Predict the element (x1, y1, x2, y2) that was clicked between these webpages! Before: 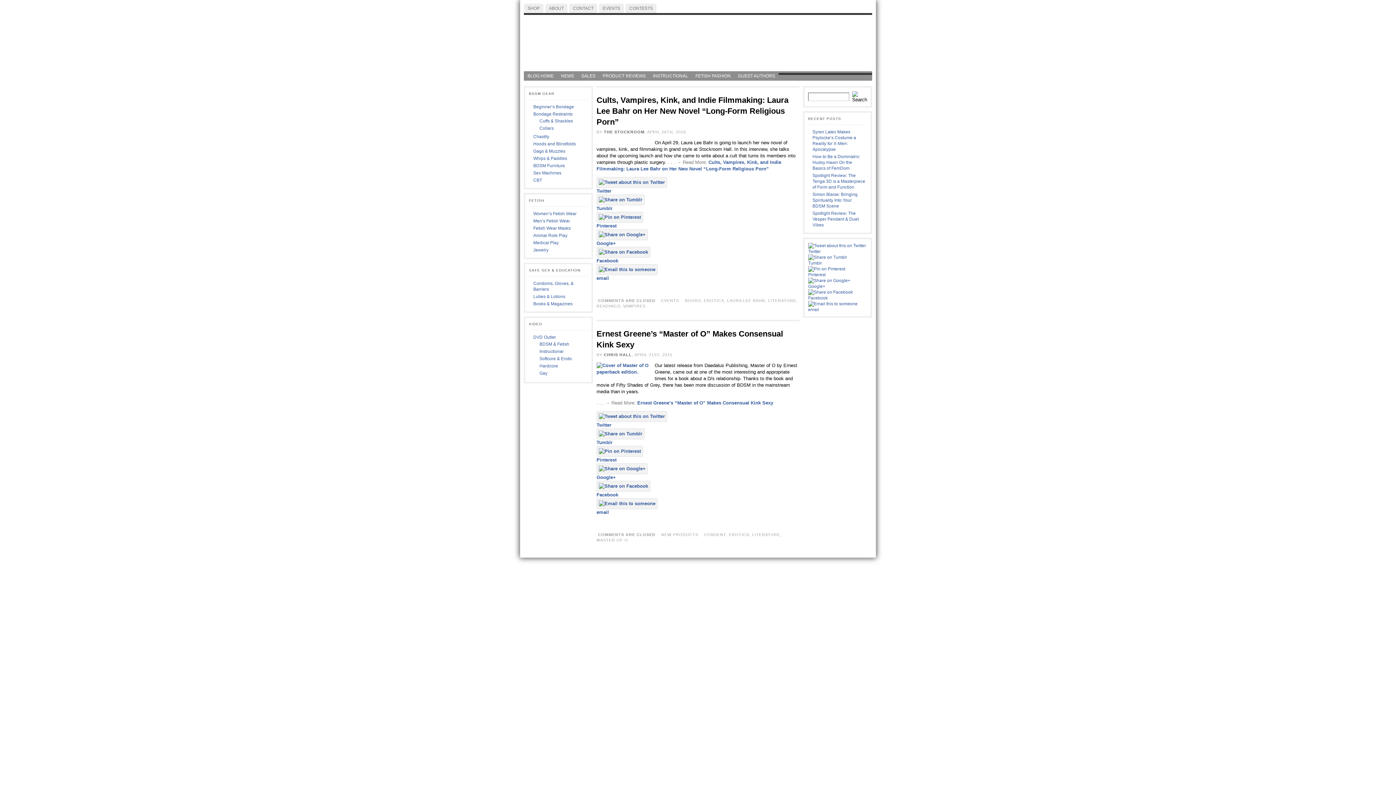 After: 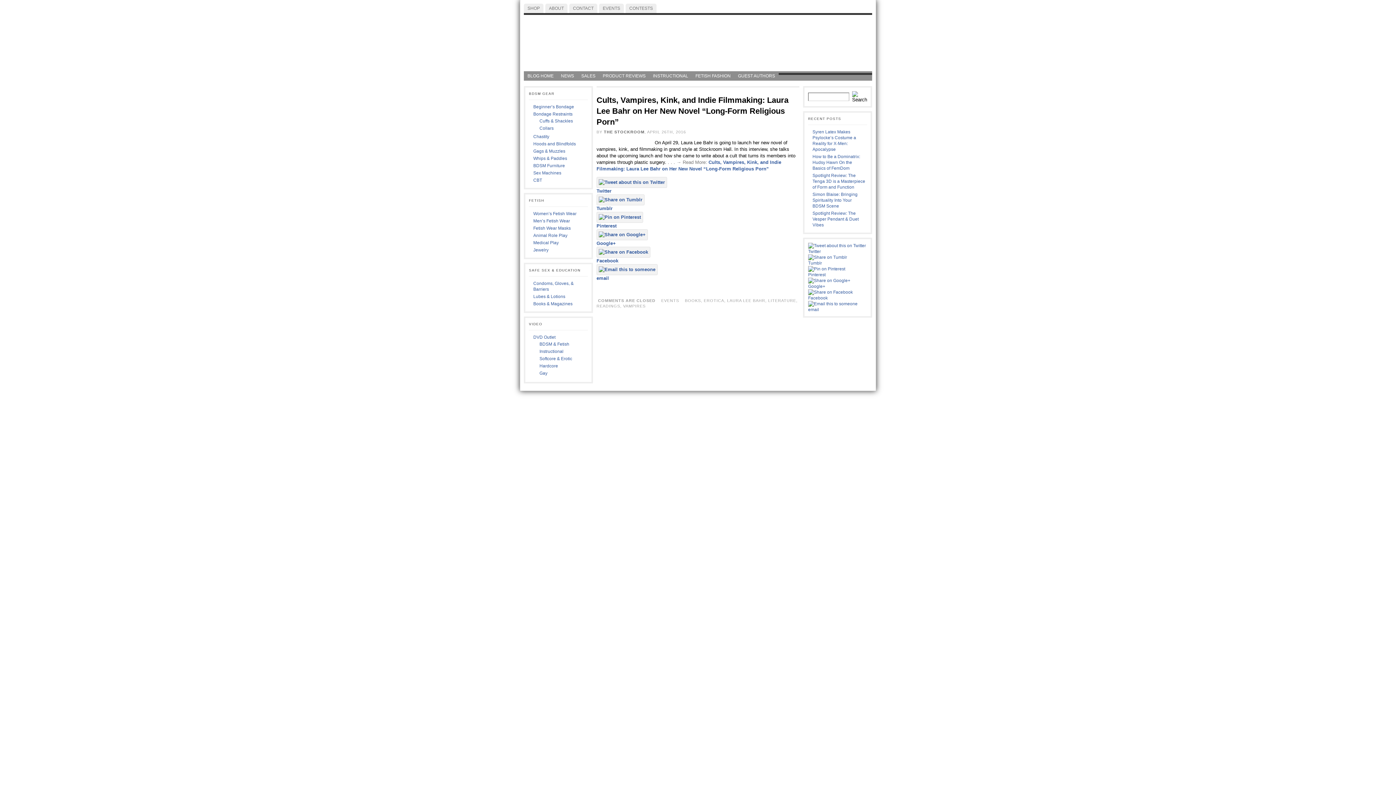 Action: bbox: (727, 298, 765, 302) label: LAURA LEE BAHR